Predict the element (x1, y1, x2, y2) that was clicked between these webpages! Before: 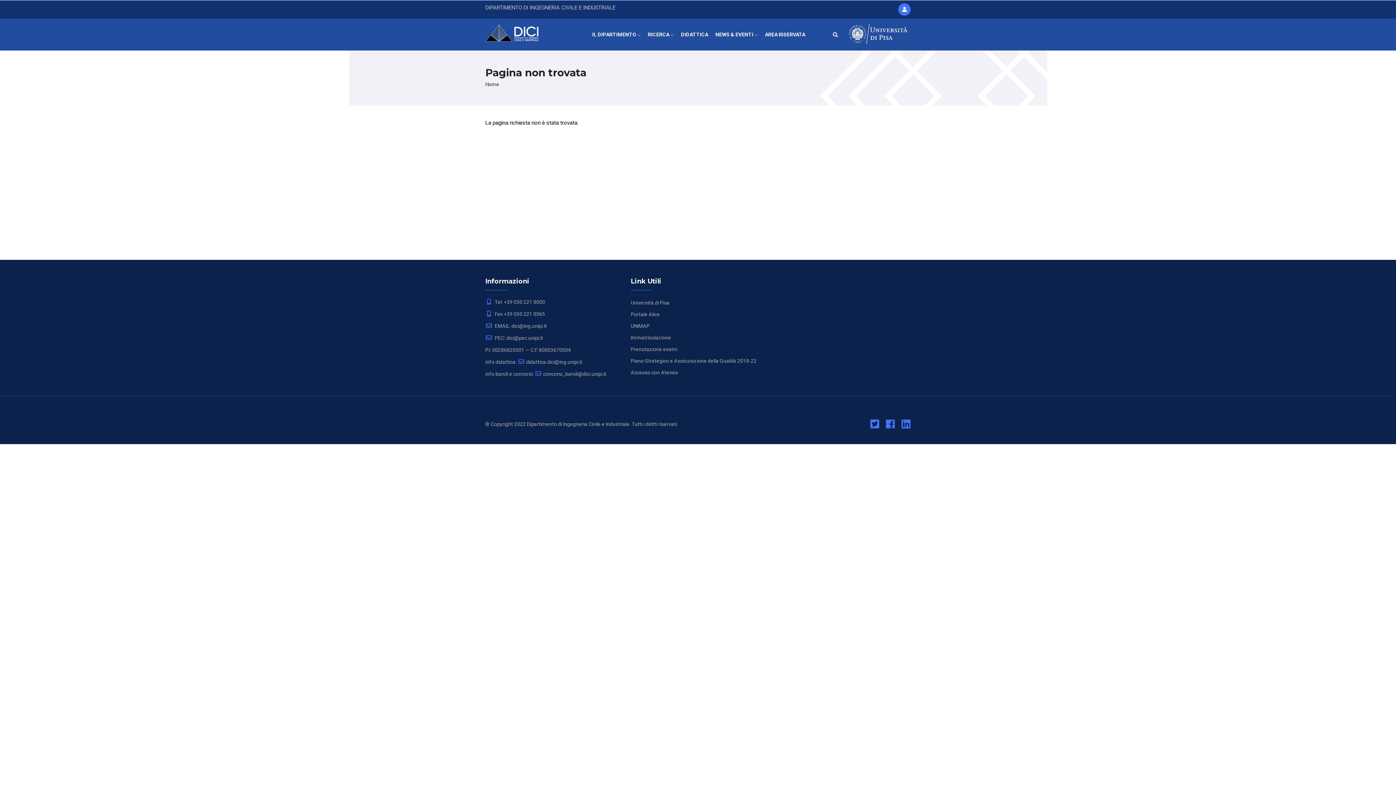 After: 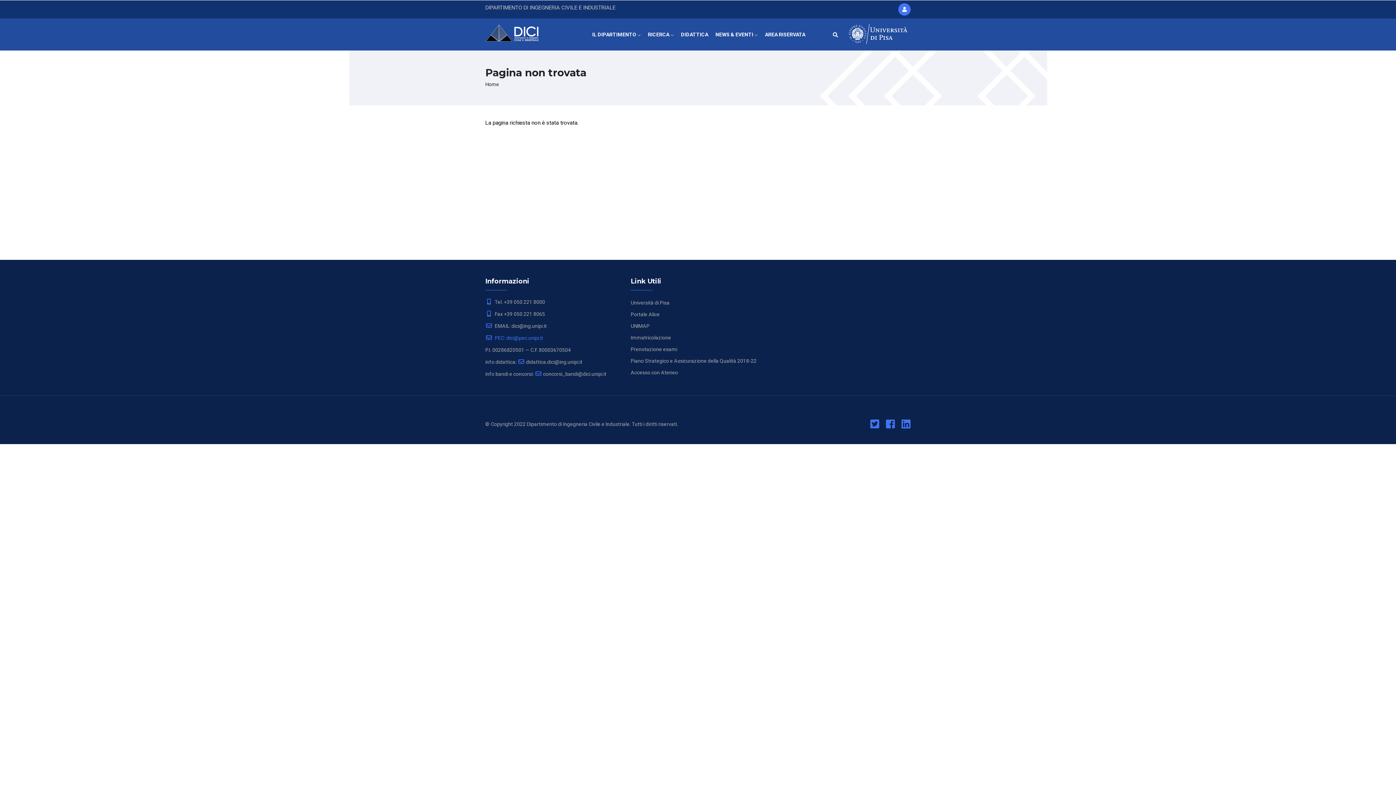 Action: bbox: (485, 335, 543, 341) label:  PEC: dici@pec.unipi.it